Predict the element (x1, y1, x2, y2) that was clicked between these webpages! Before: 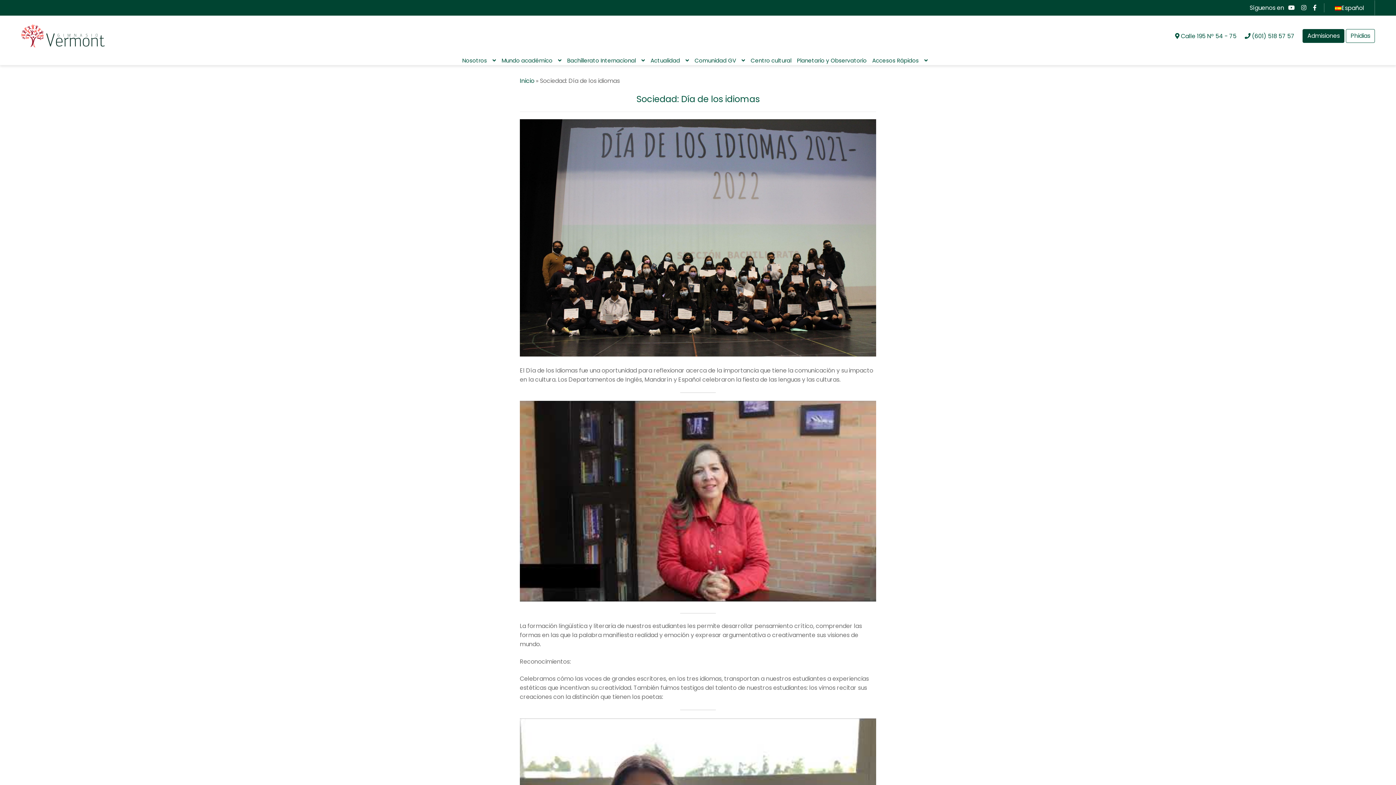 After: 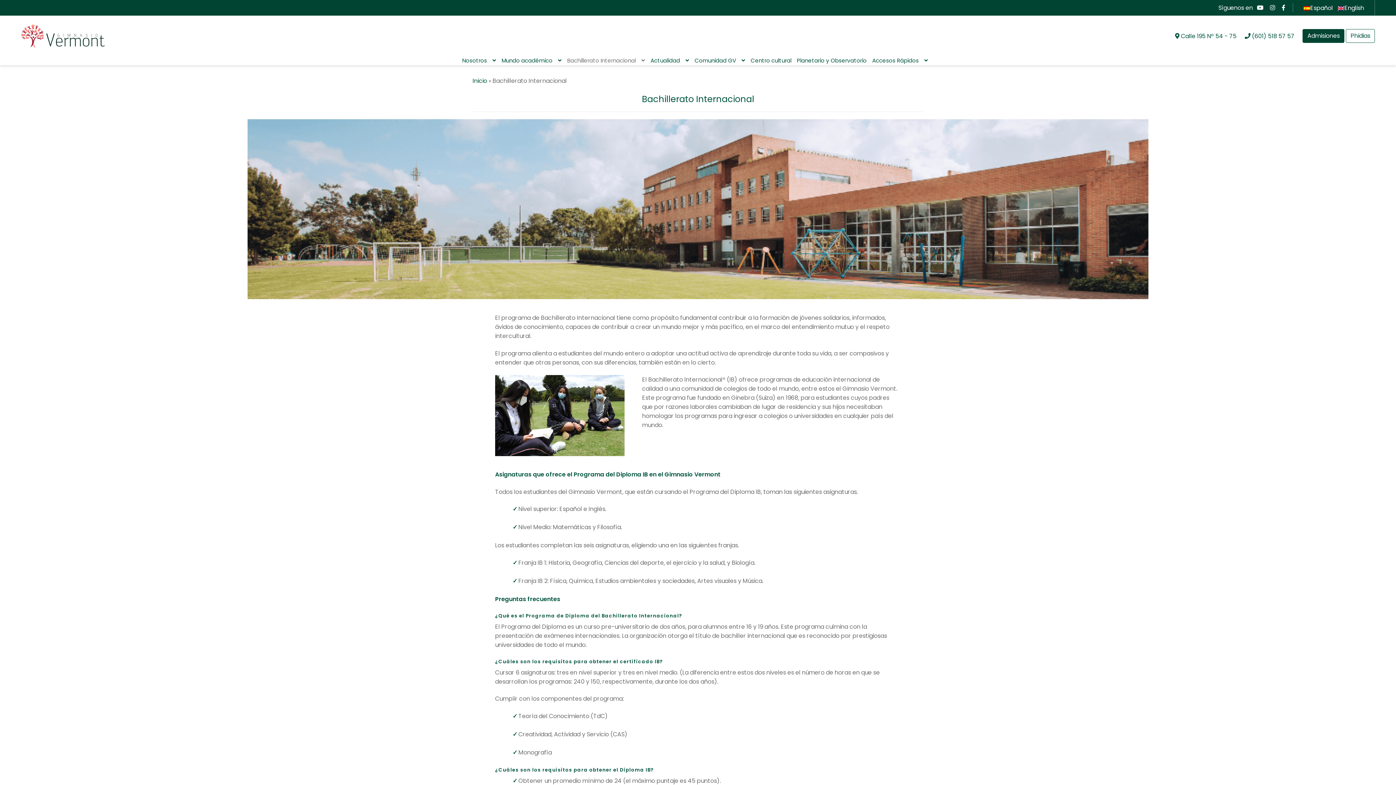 Action: bbox: (567, 56, 645, 65) label: Bachillerato Internacional